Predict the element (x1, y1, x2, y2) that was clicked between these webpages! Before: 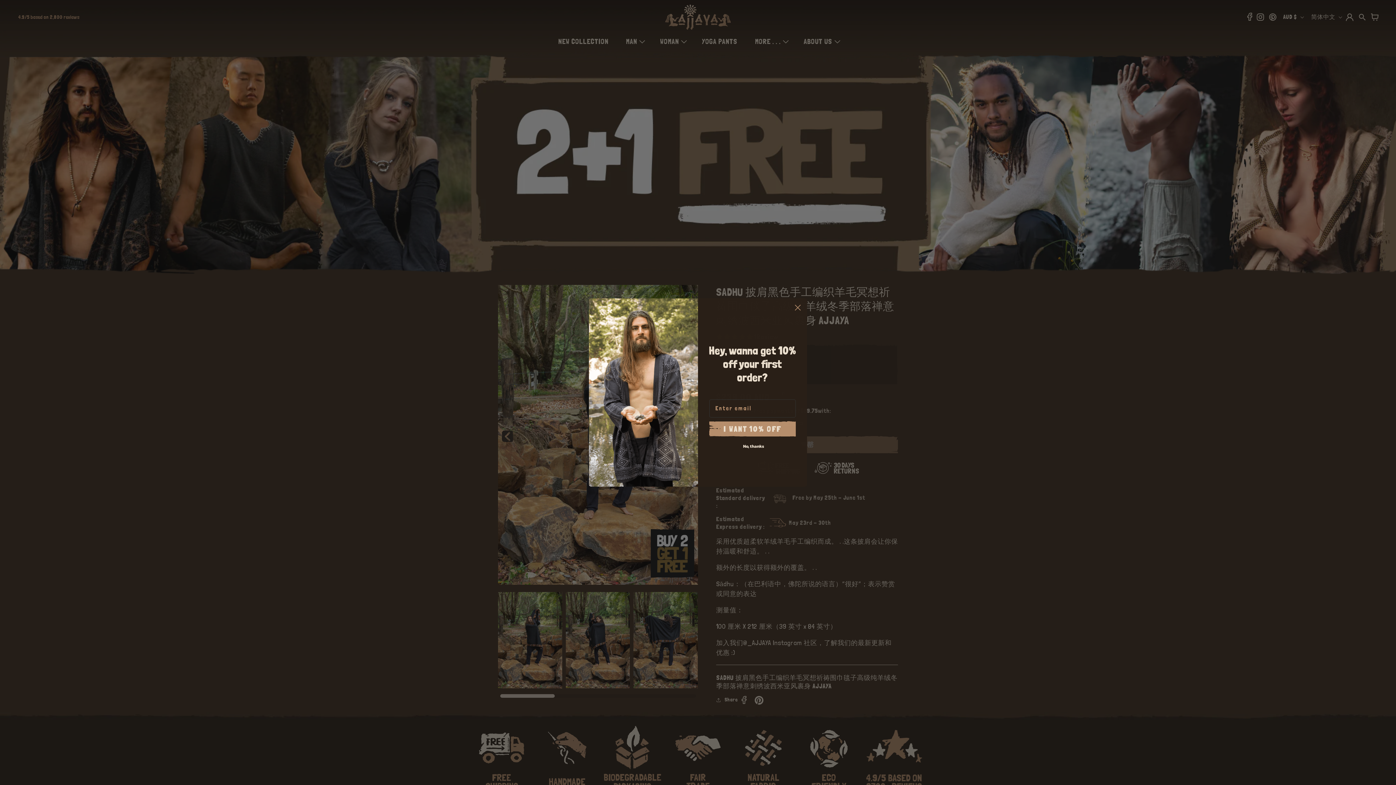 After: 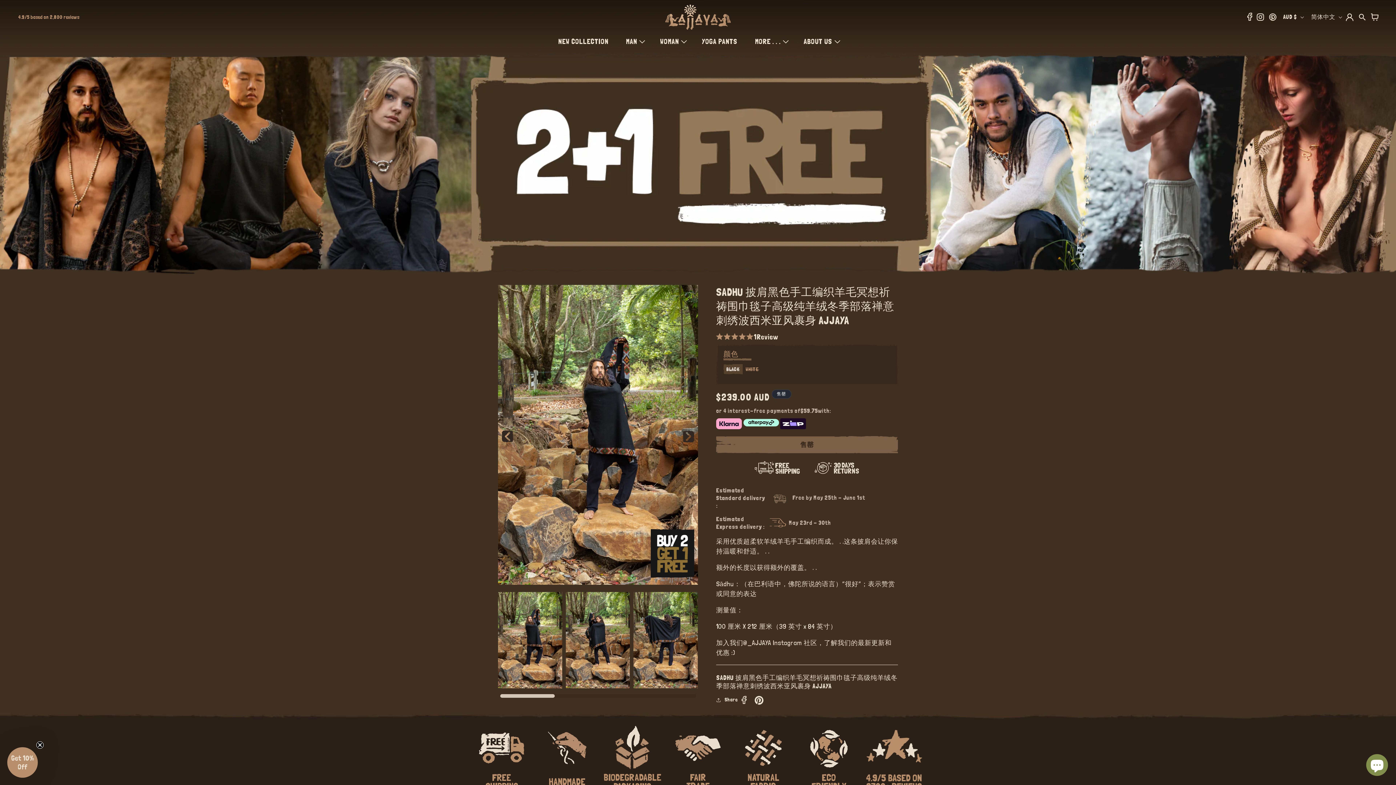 Action: bbox: (709, 452, 798, 464) label: No, thanks